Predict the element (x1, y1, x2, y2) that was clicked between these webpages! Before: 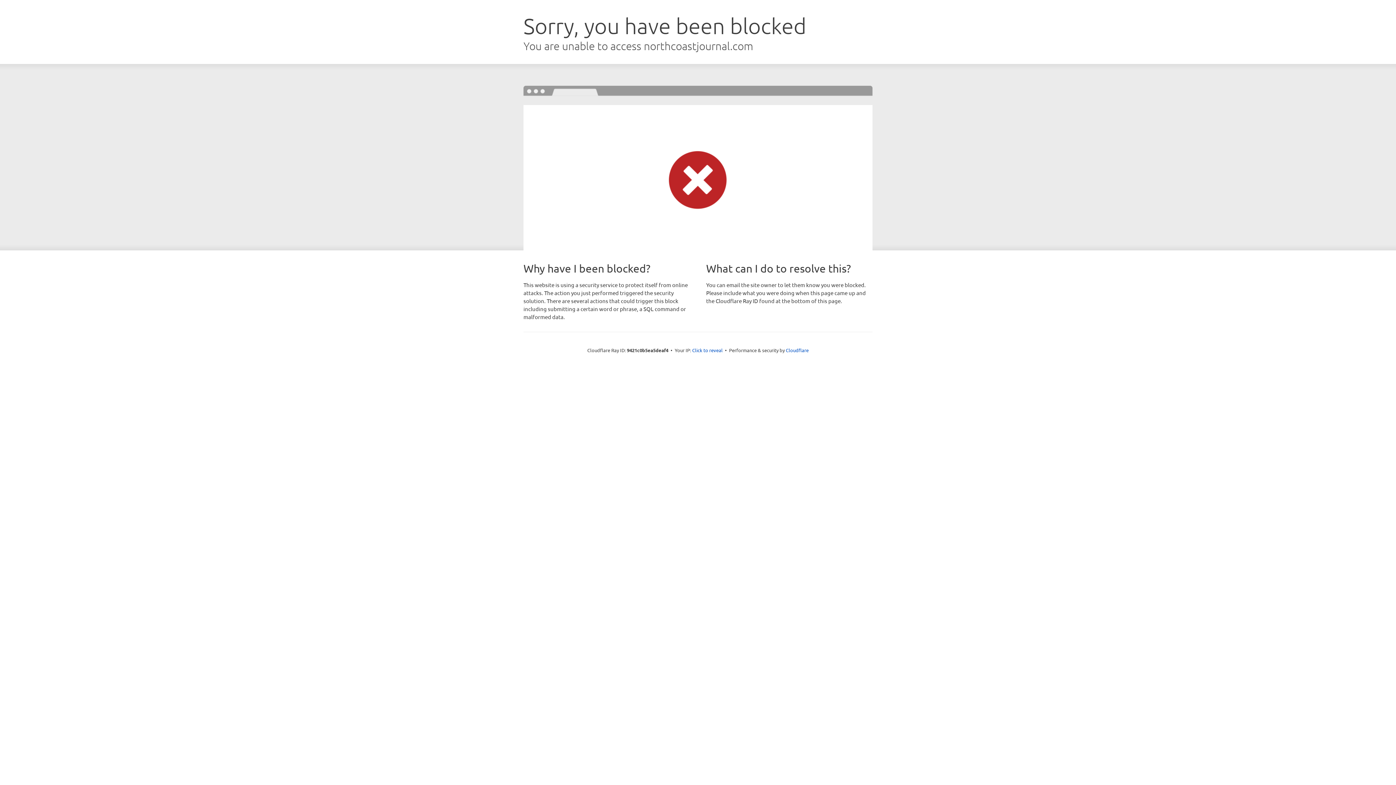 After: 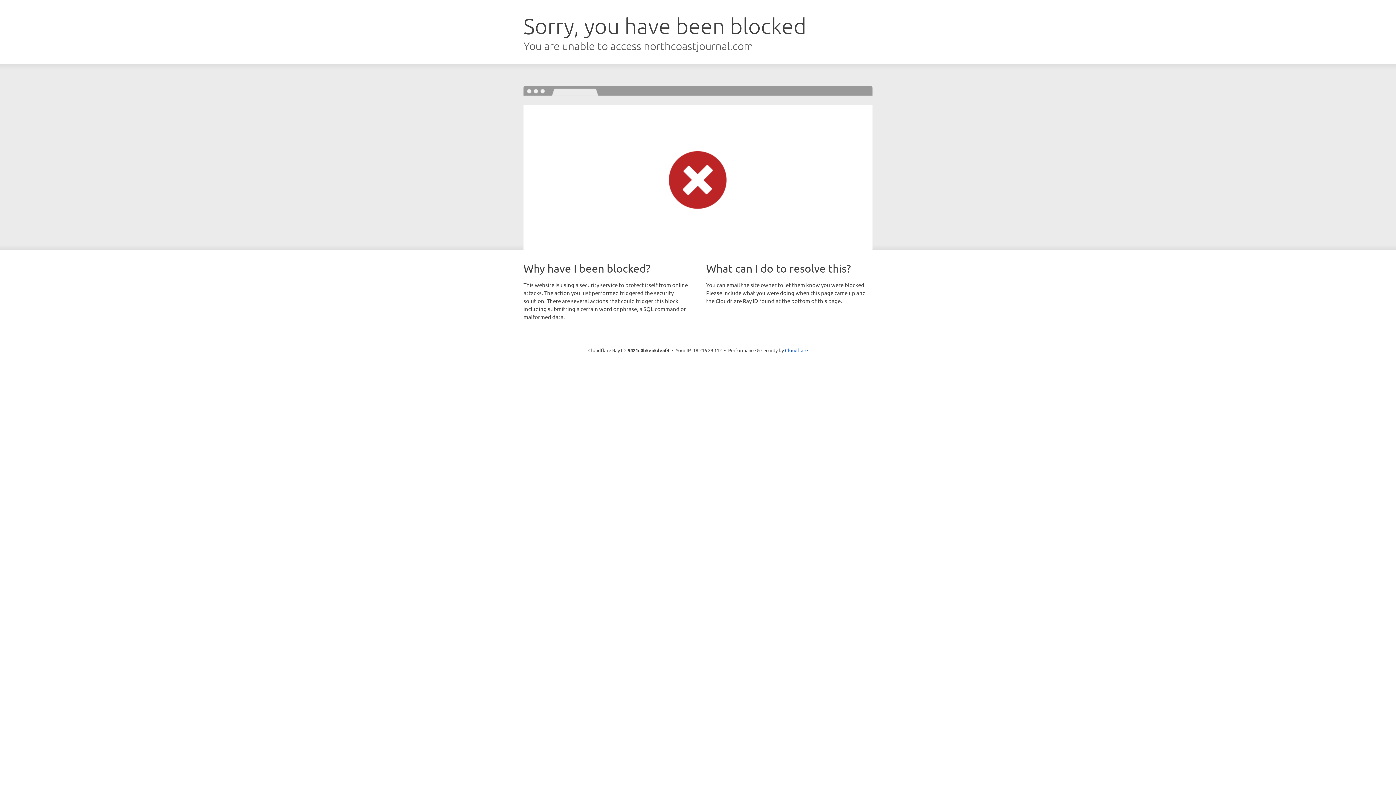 Action: bbox: (692, 346, 722, 353) label: Click to reveal